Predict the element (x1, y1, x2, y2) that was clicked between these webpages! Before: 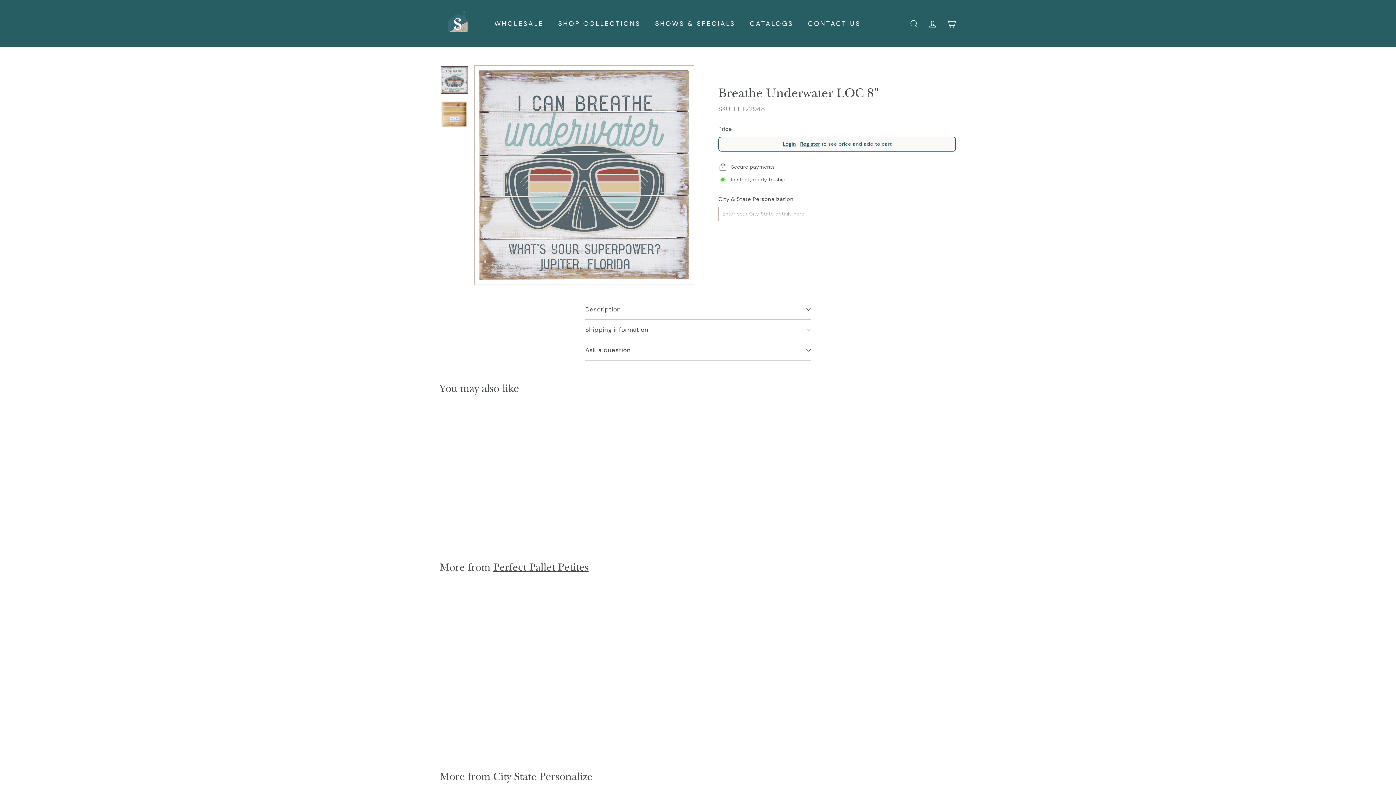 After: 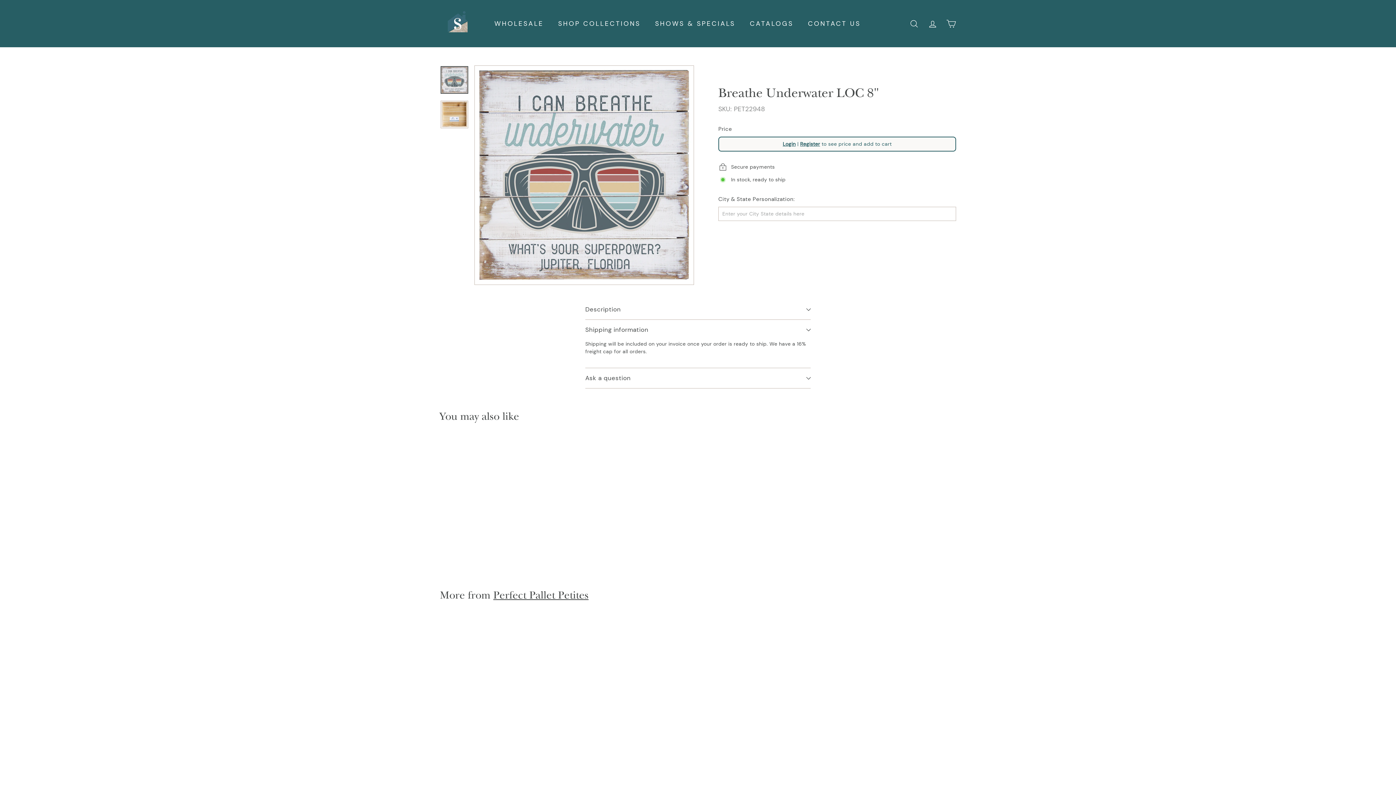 Action: label: Shipping information bbox: (585, 320, 810, 340)